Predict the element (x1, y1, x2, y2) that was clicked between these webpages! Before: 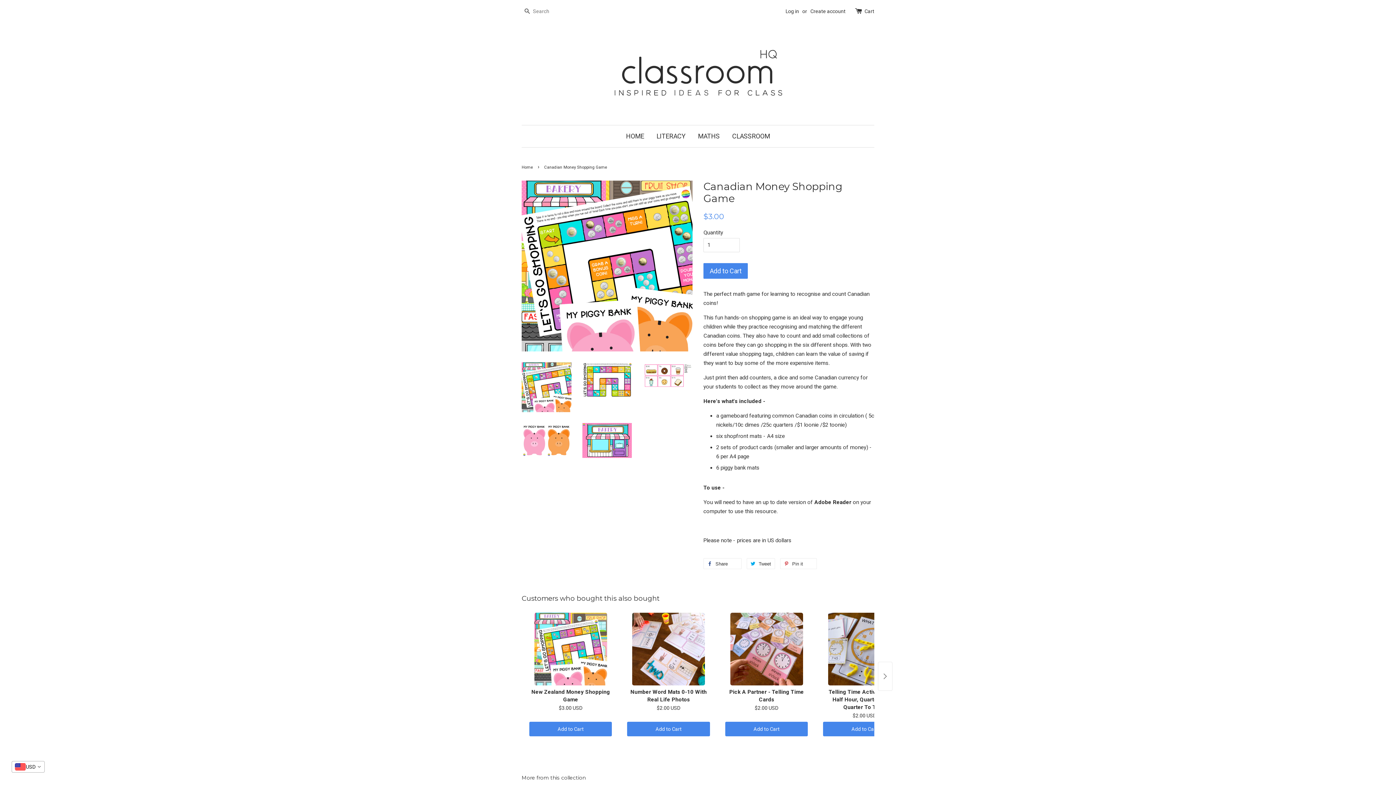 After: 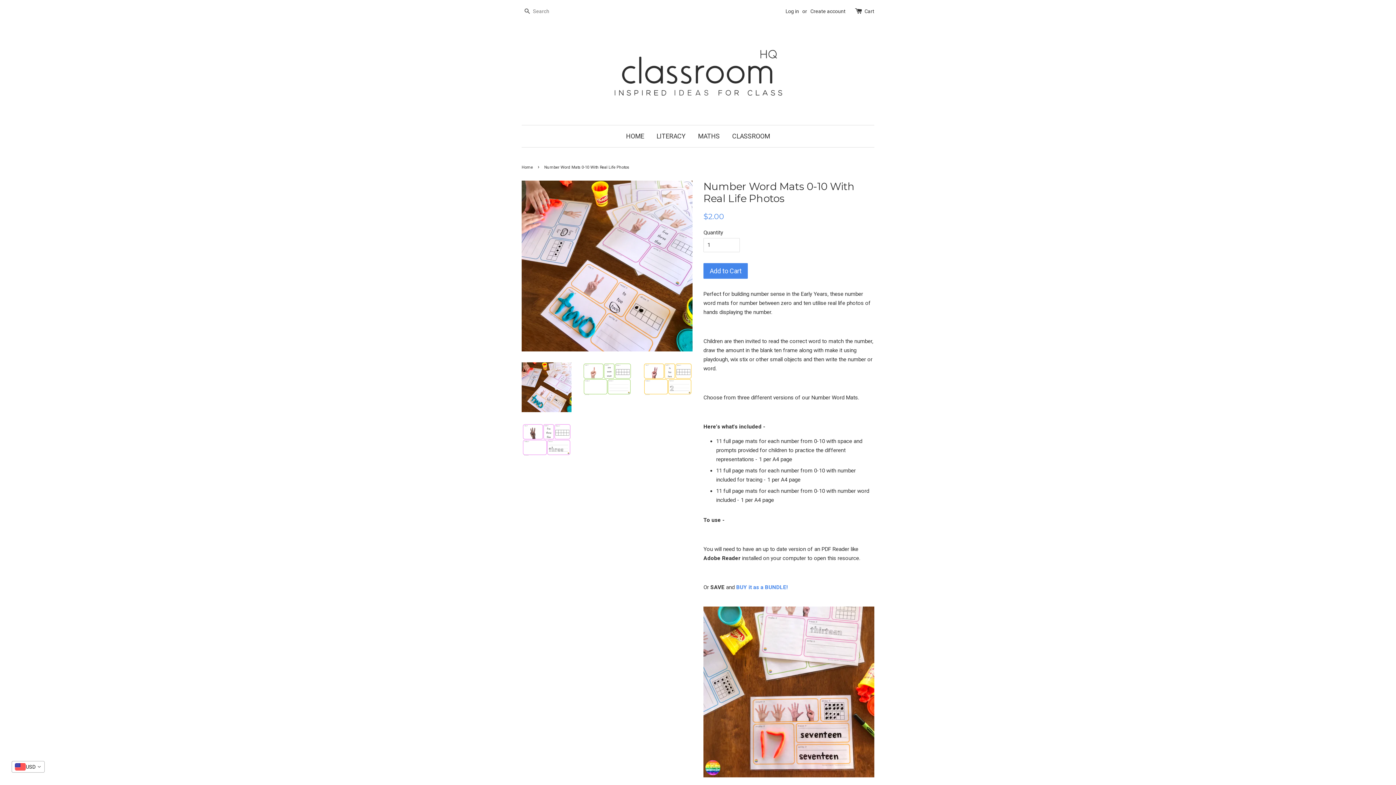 Action: bbox: (627, 613, 710, 685)